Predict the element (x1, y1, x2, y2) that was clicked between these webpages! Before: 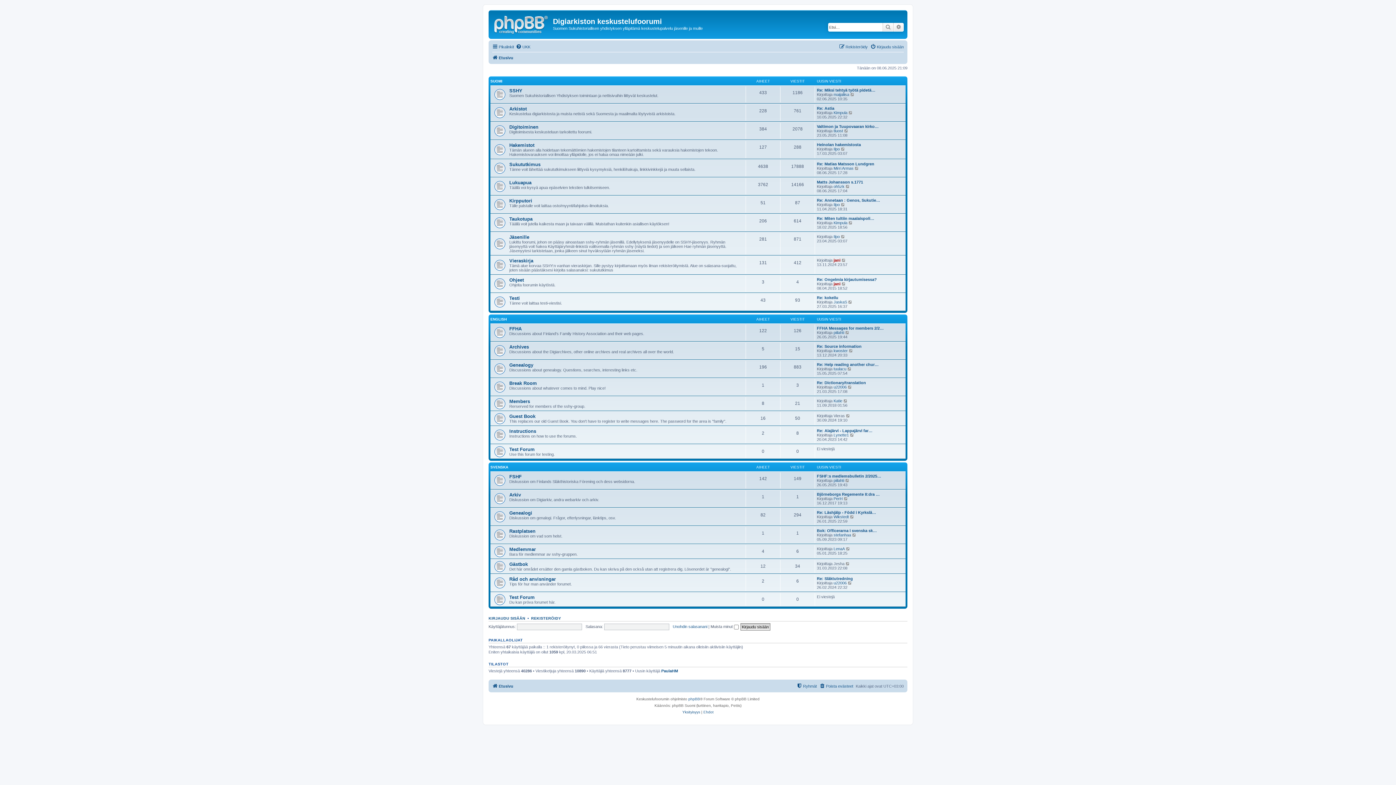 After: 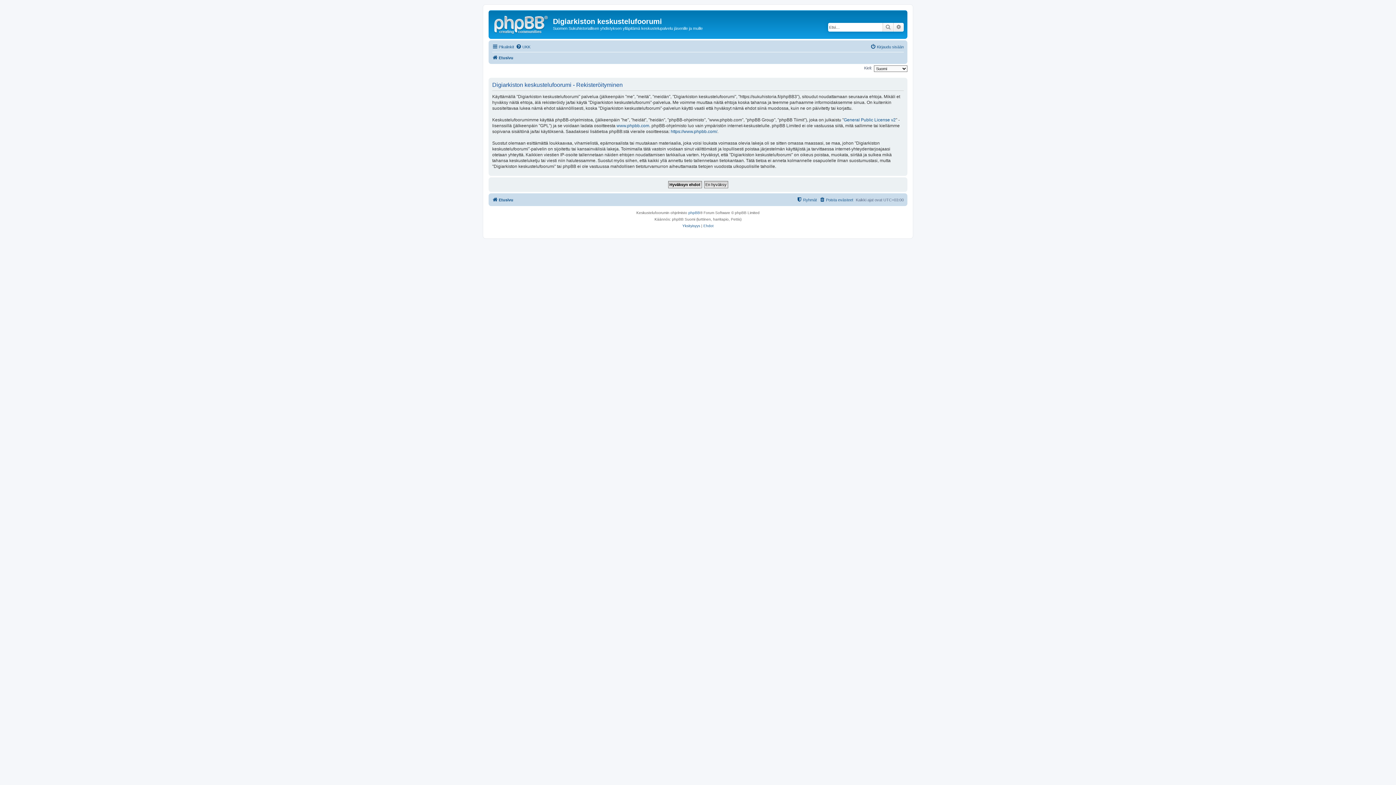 Action: bbox: (839, 42, 868, 51) label: Rekisteröidy